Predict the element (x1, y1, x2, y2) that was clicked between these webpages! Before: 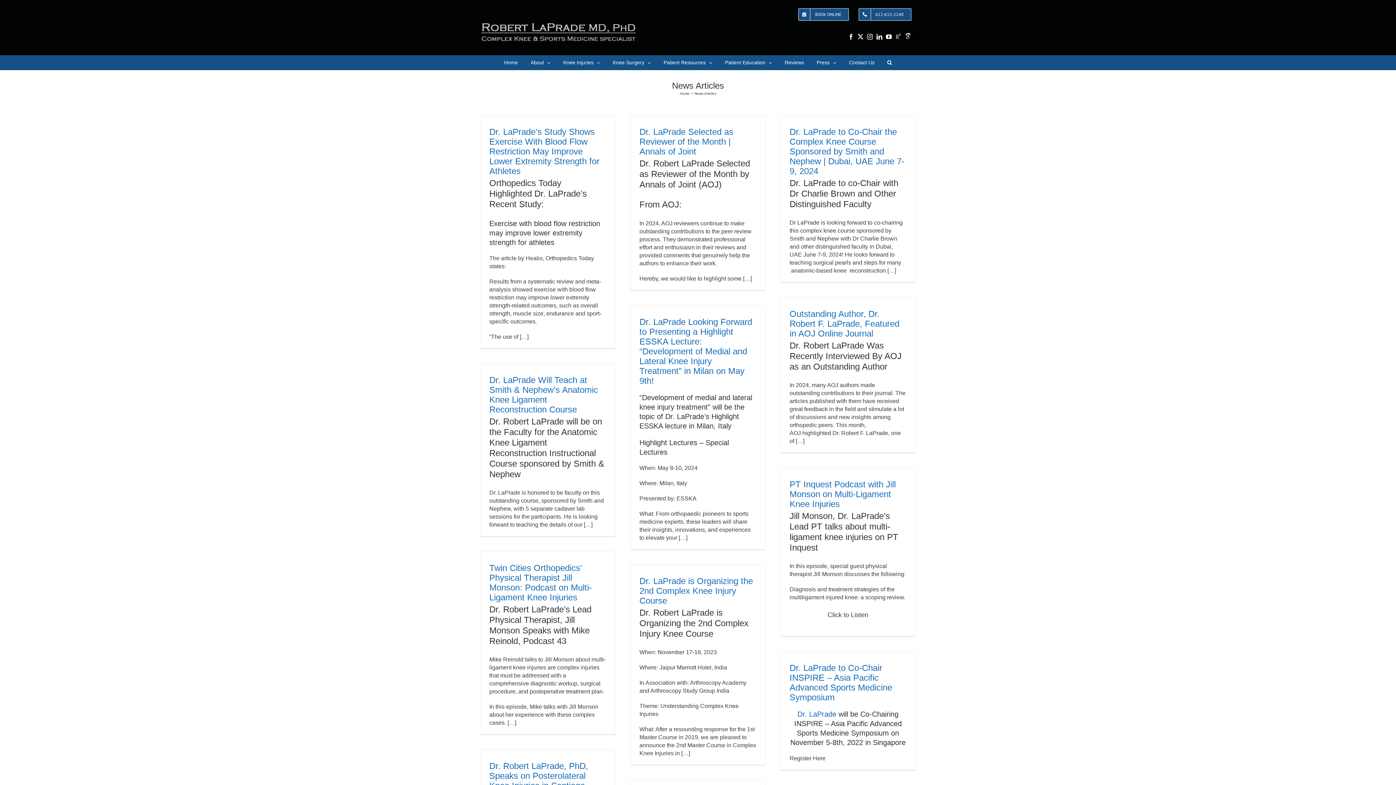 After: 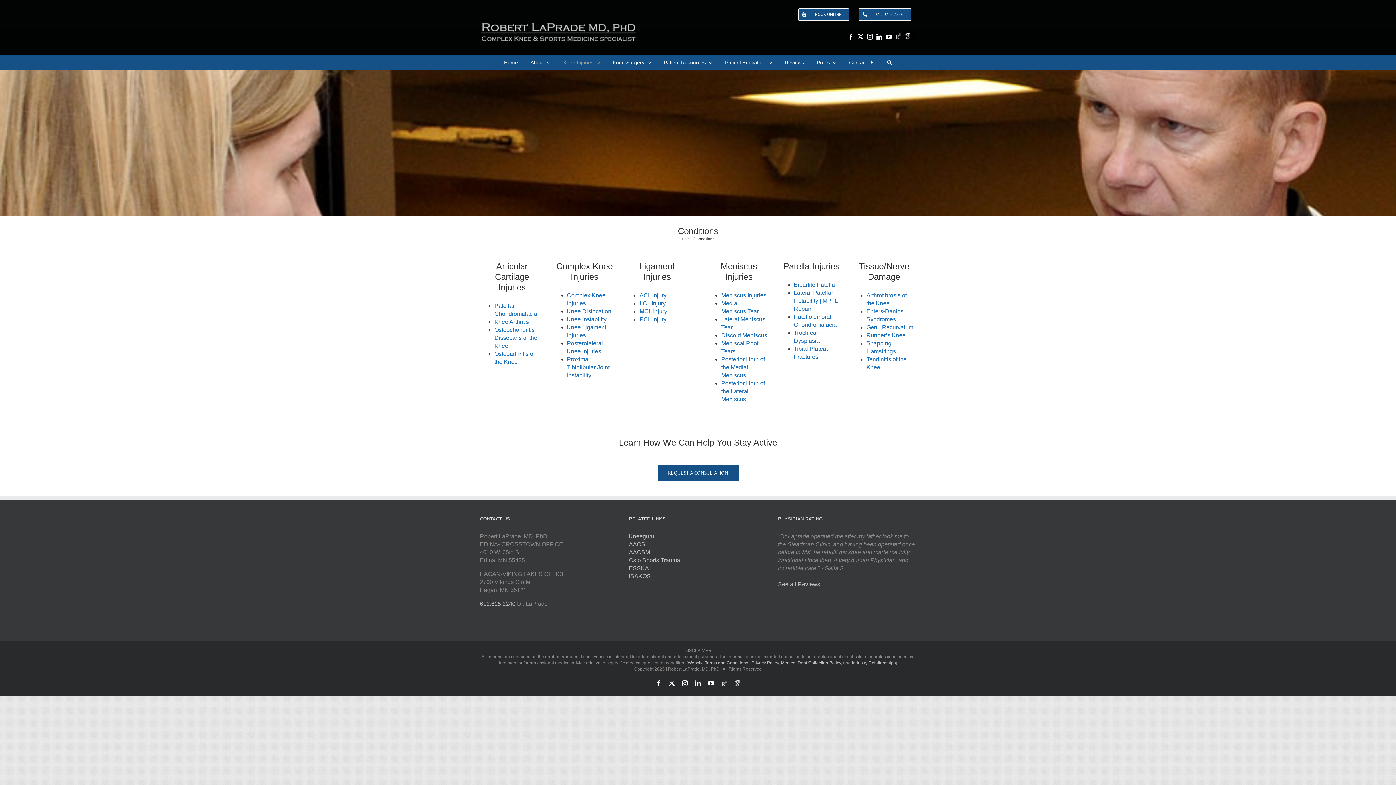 Action: bbox: (563, 55, 600, 69) label: Knee Injuries